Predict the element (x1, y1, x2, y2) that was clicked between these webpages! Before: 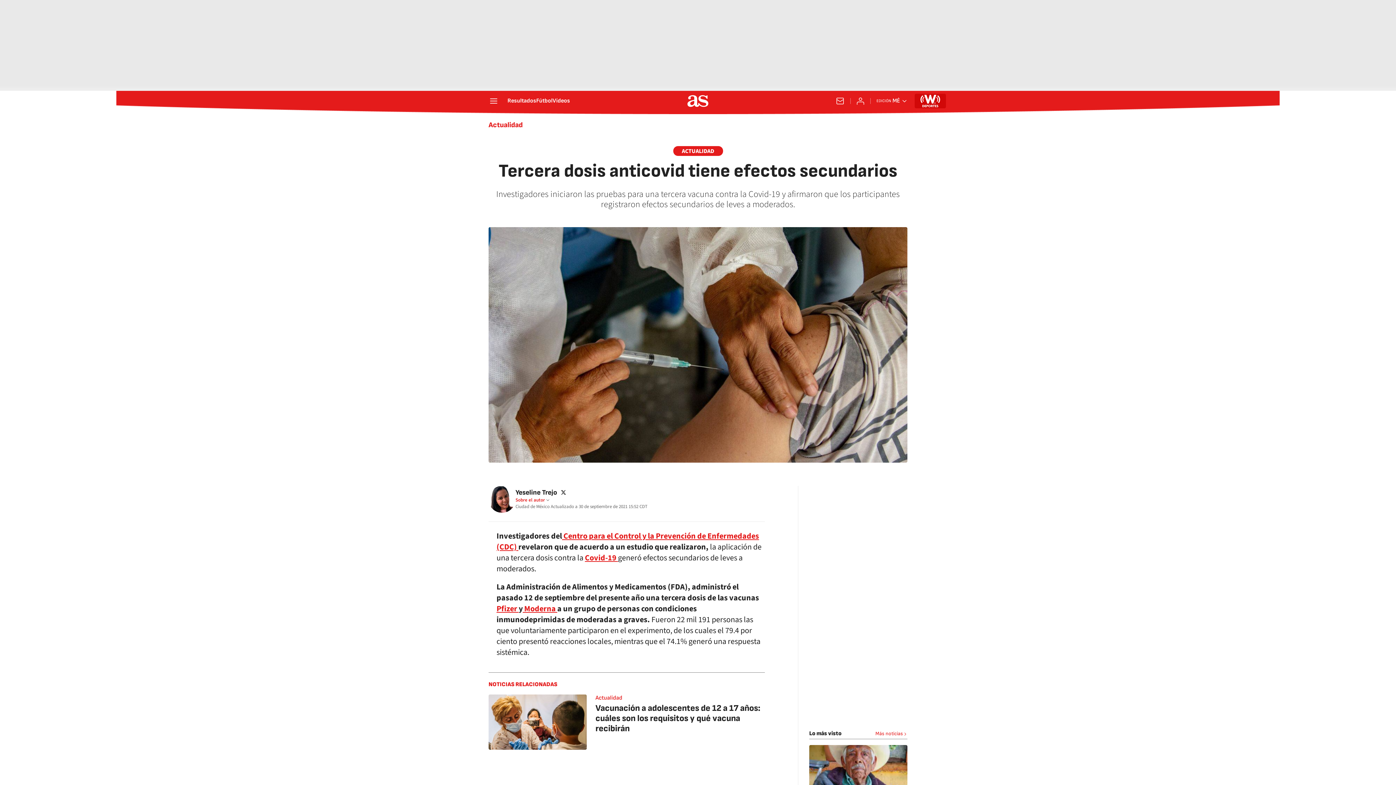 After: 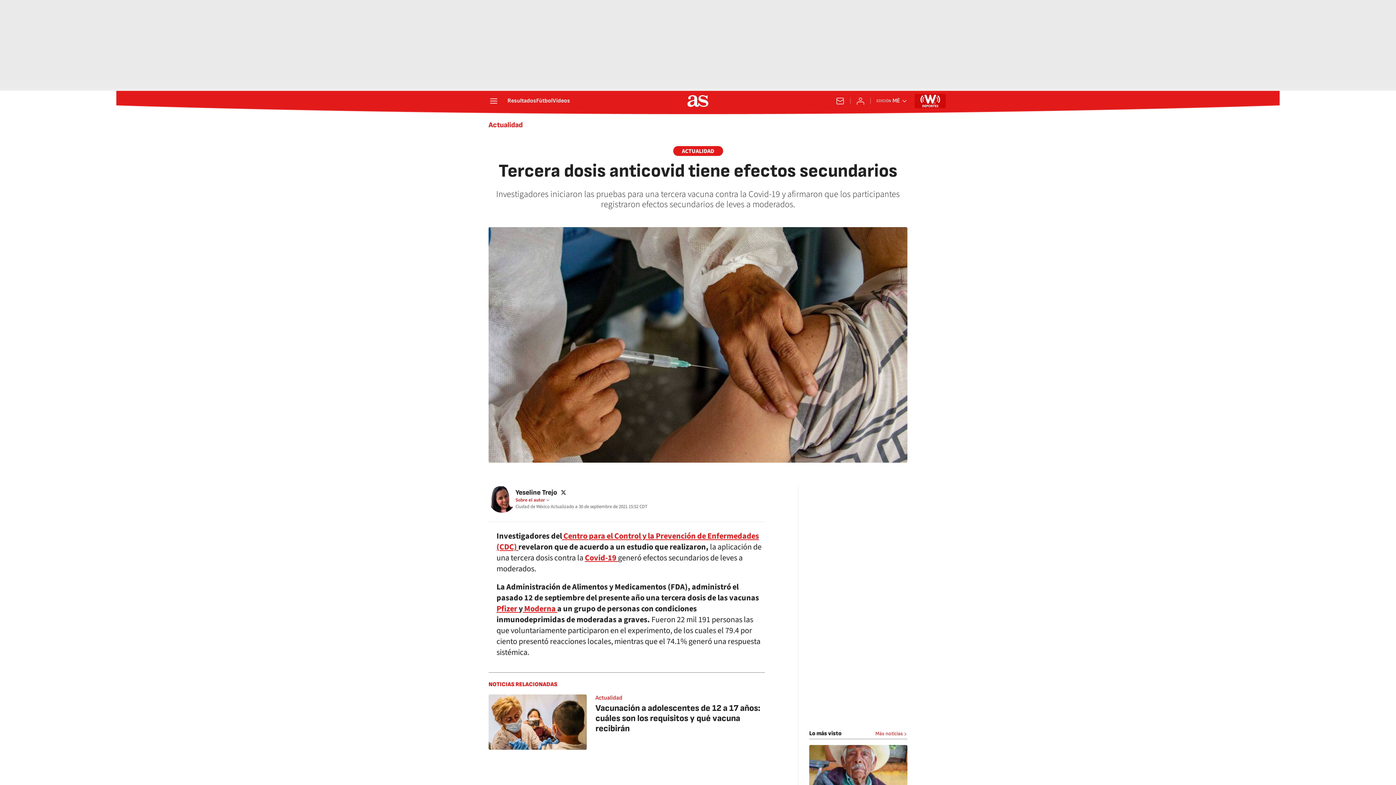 Action: bbox: (738, 493, 752, 506) label: twitter